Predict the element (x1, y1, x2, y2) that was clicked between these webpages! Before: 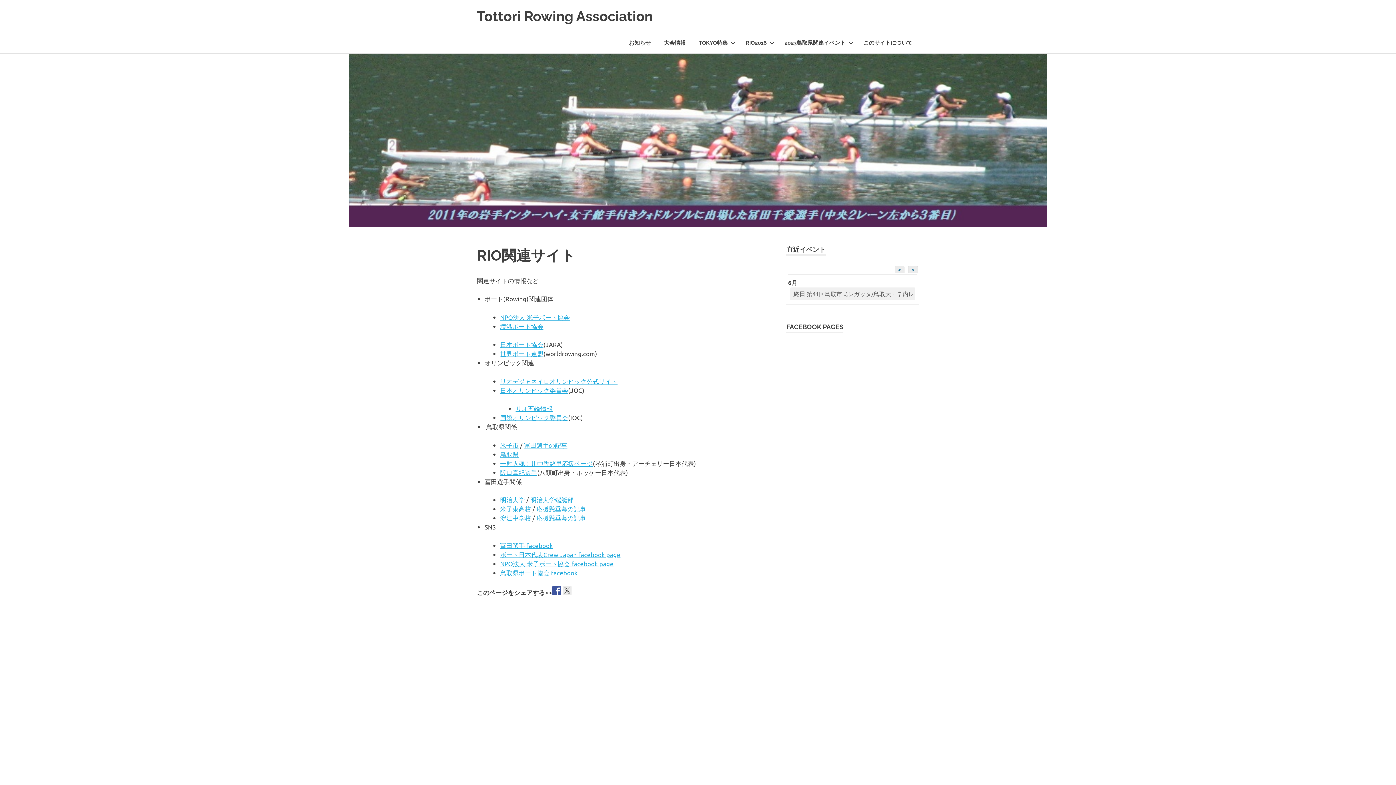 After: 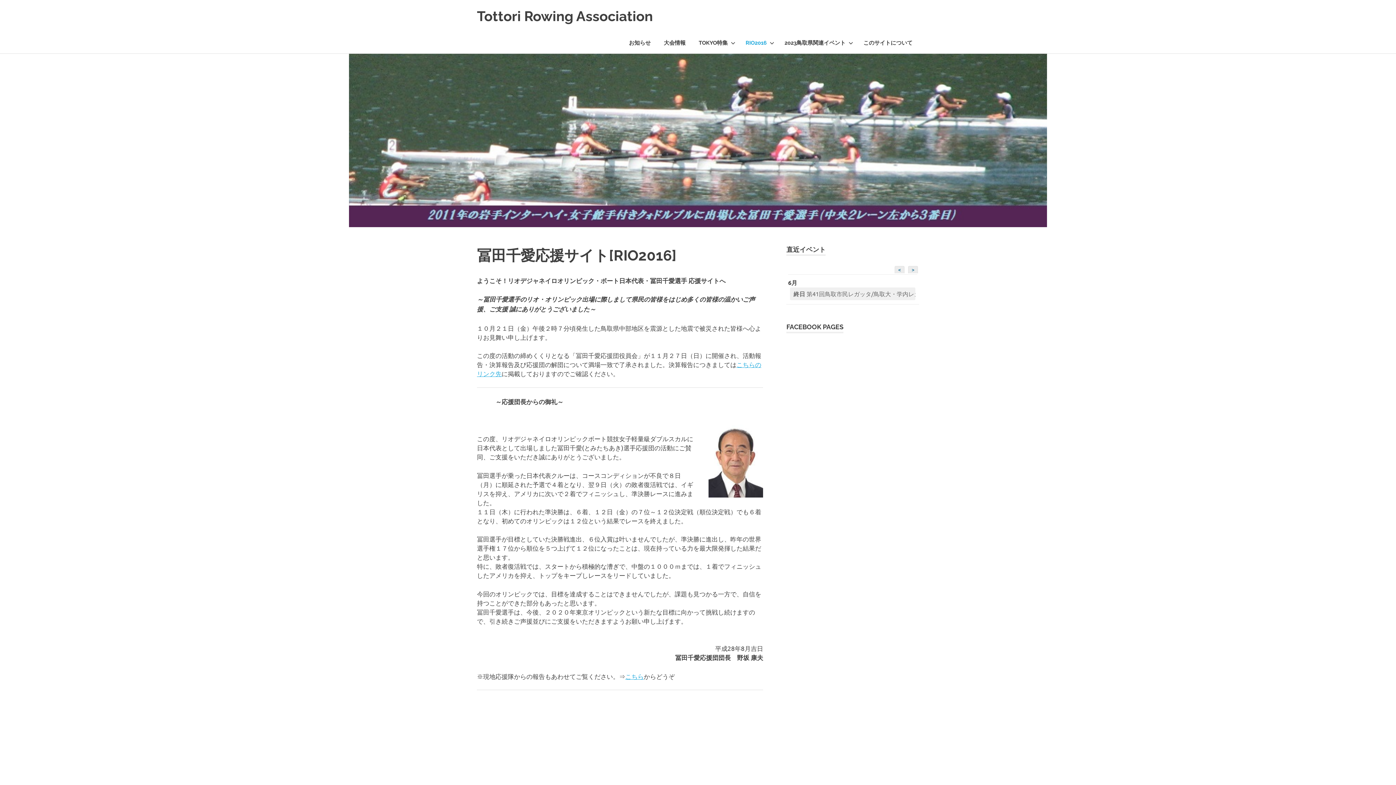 Action: bbox: (739, 32, 778, 53) label: RIO2016